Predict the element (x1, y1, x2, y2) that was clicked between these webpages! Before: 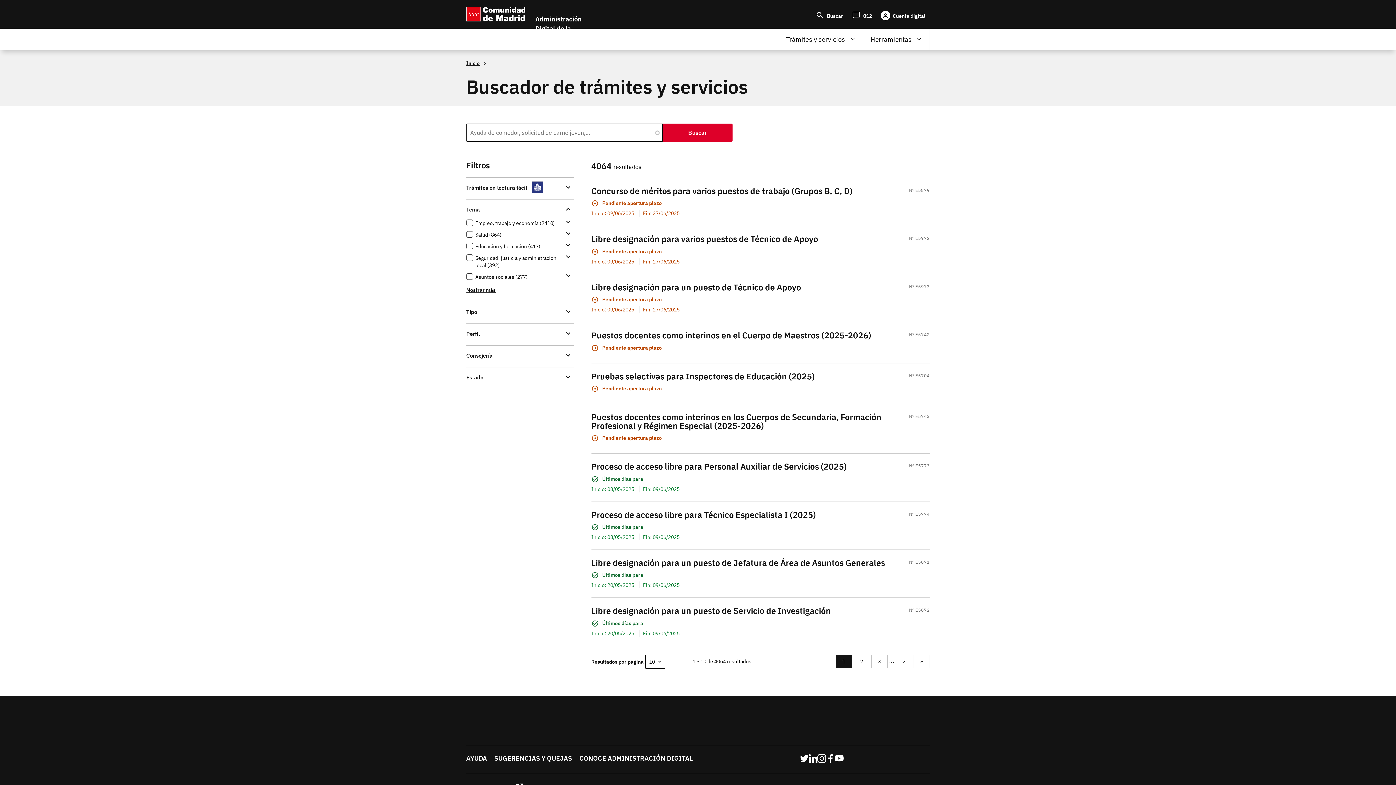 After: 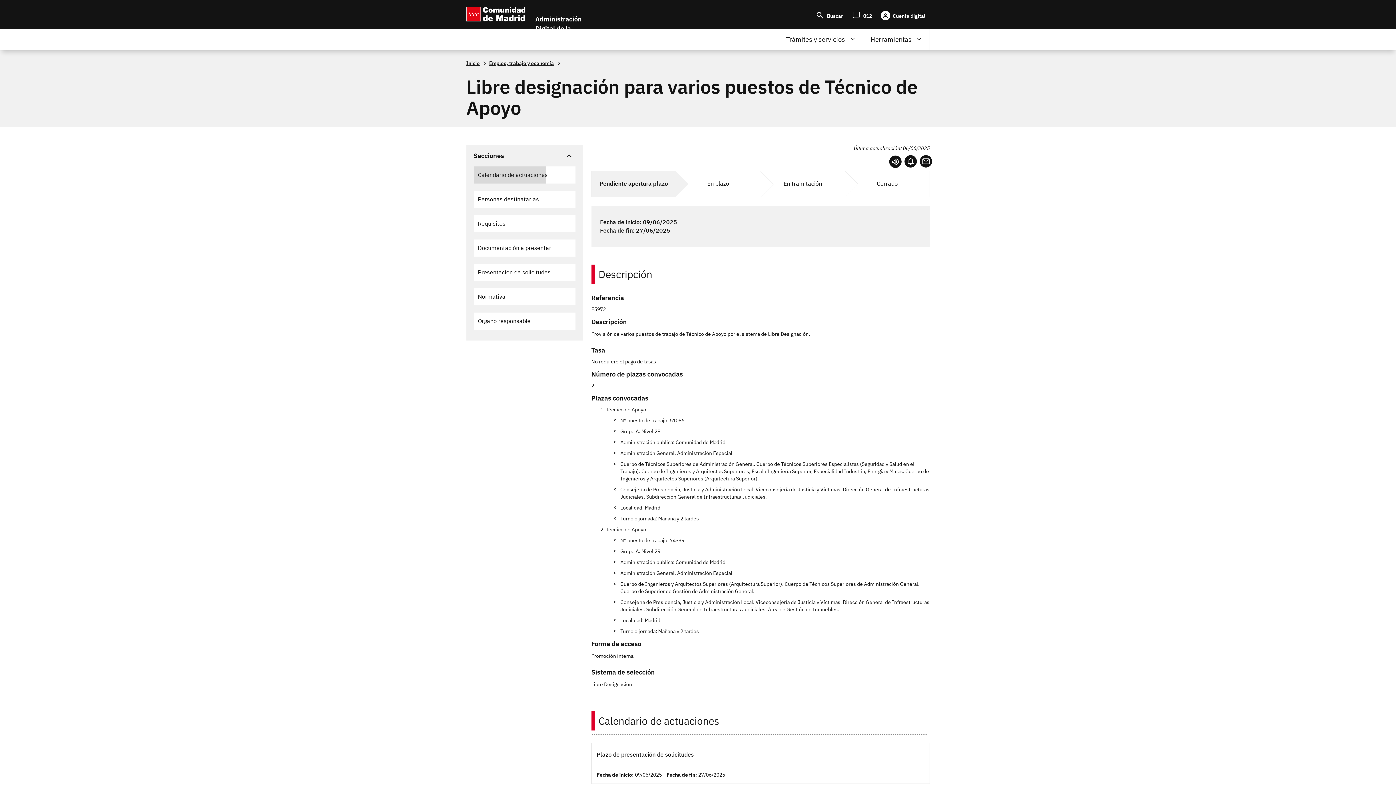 Action: bbox: (591, 235, 904, 243) label: Libre designación para varios puestos de Técnico de Apoyo